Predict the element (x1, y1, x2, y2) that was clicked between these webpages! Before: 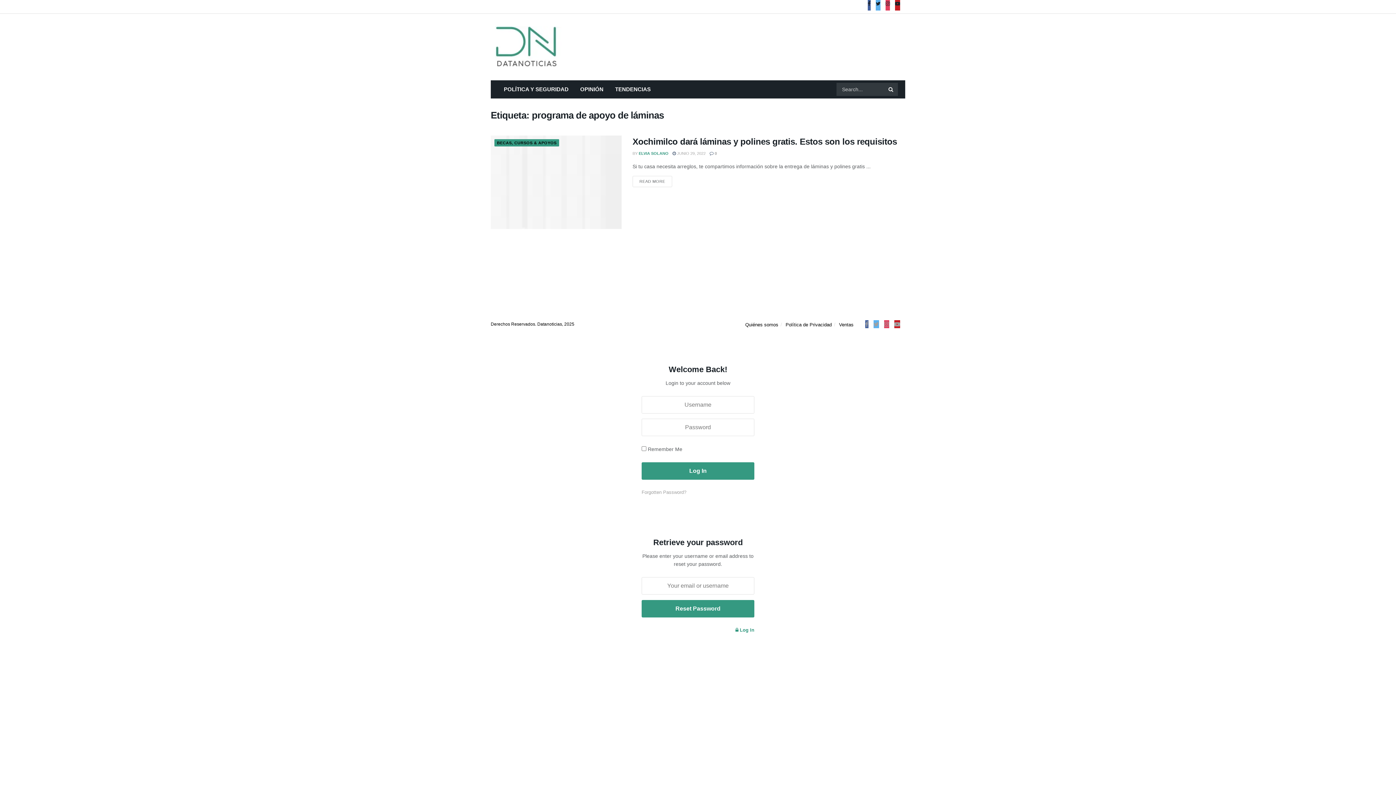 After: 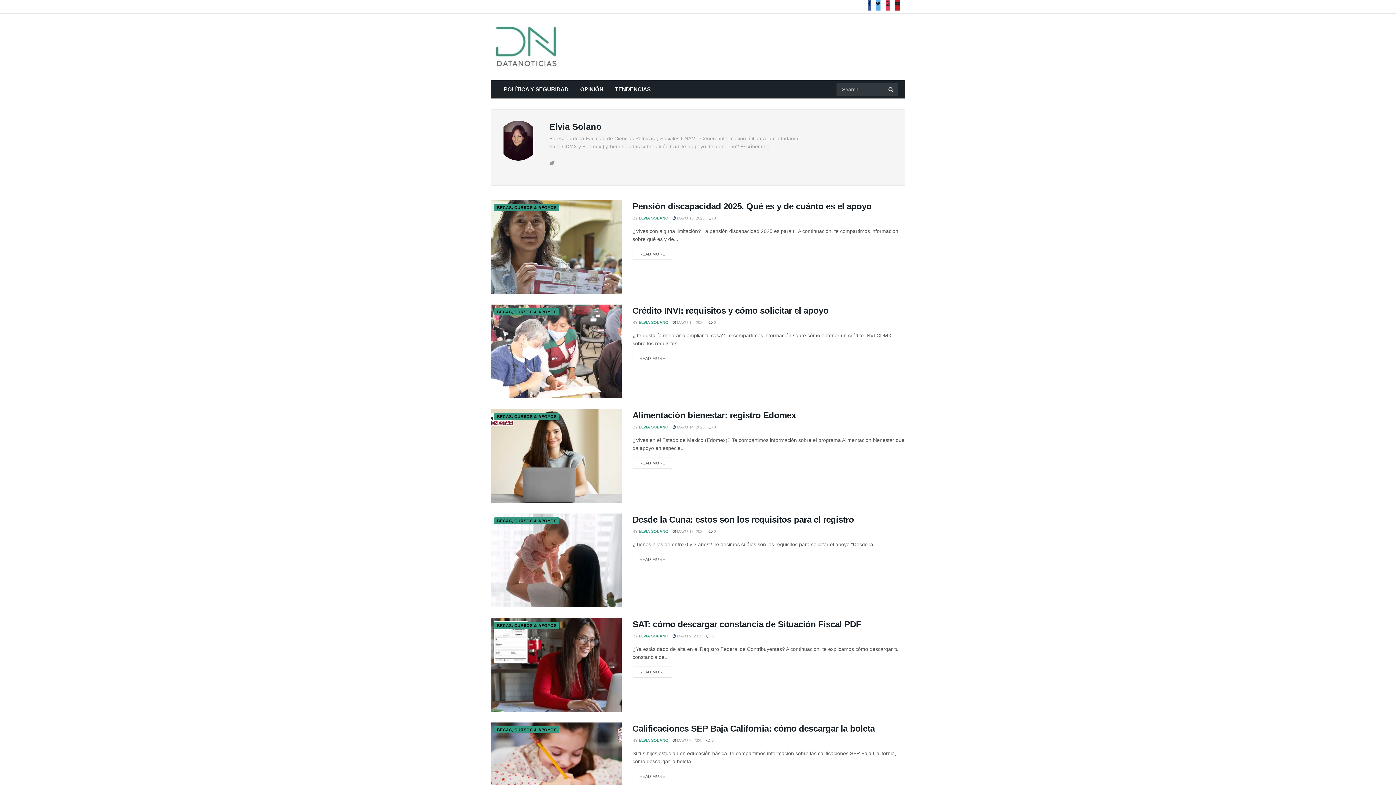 Action: label: ELVIA SOLANO bbox: (638, 151, 668, 155)